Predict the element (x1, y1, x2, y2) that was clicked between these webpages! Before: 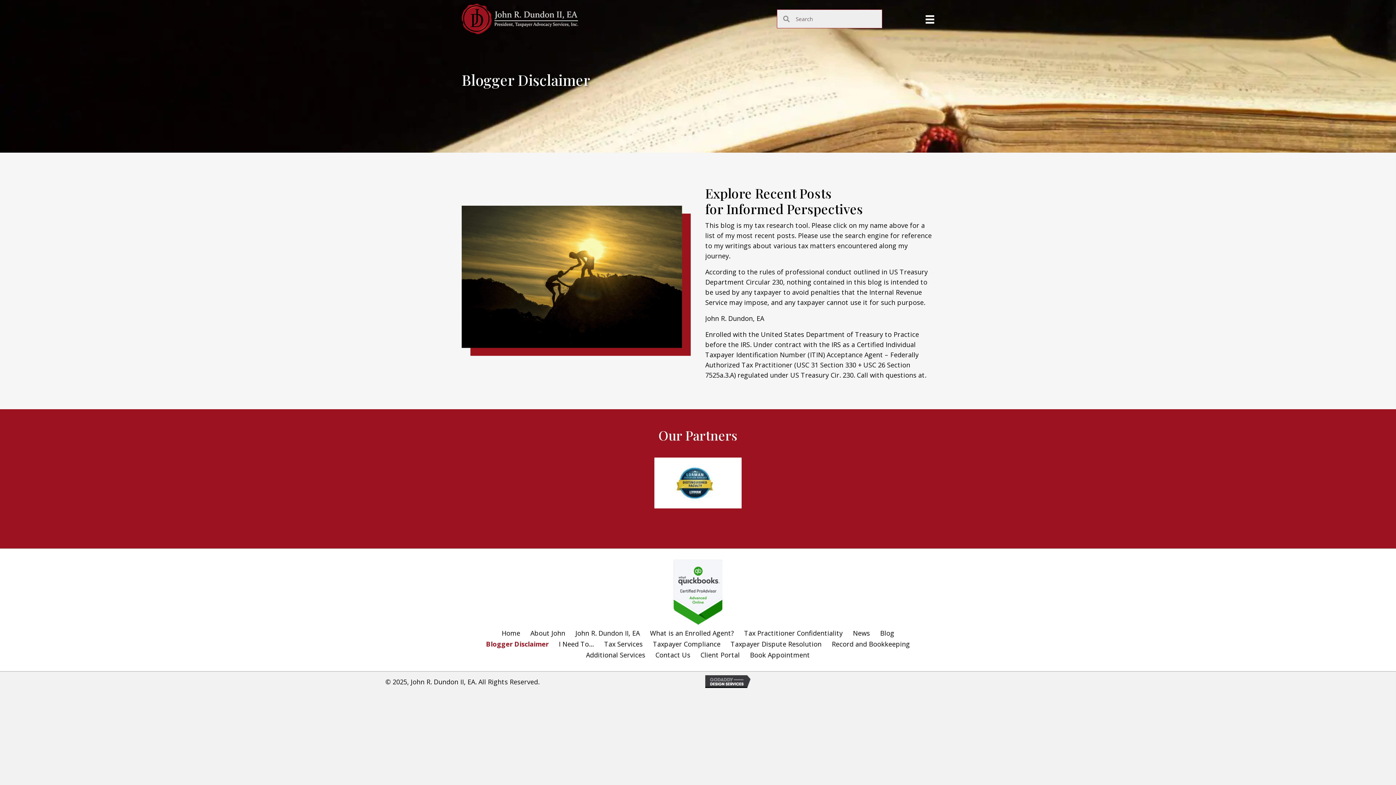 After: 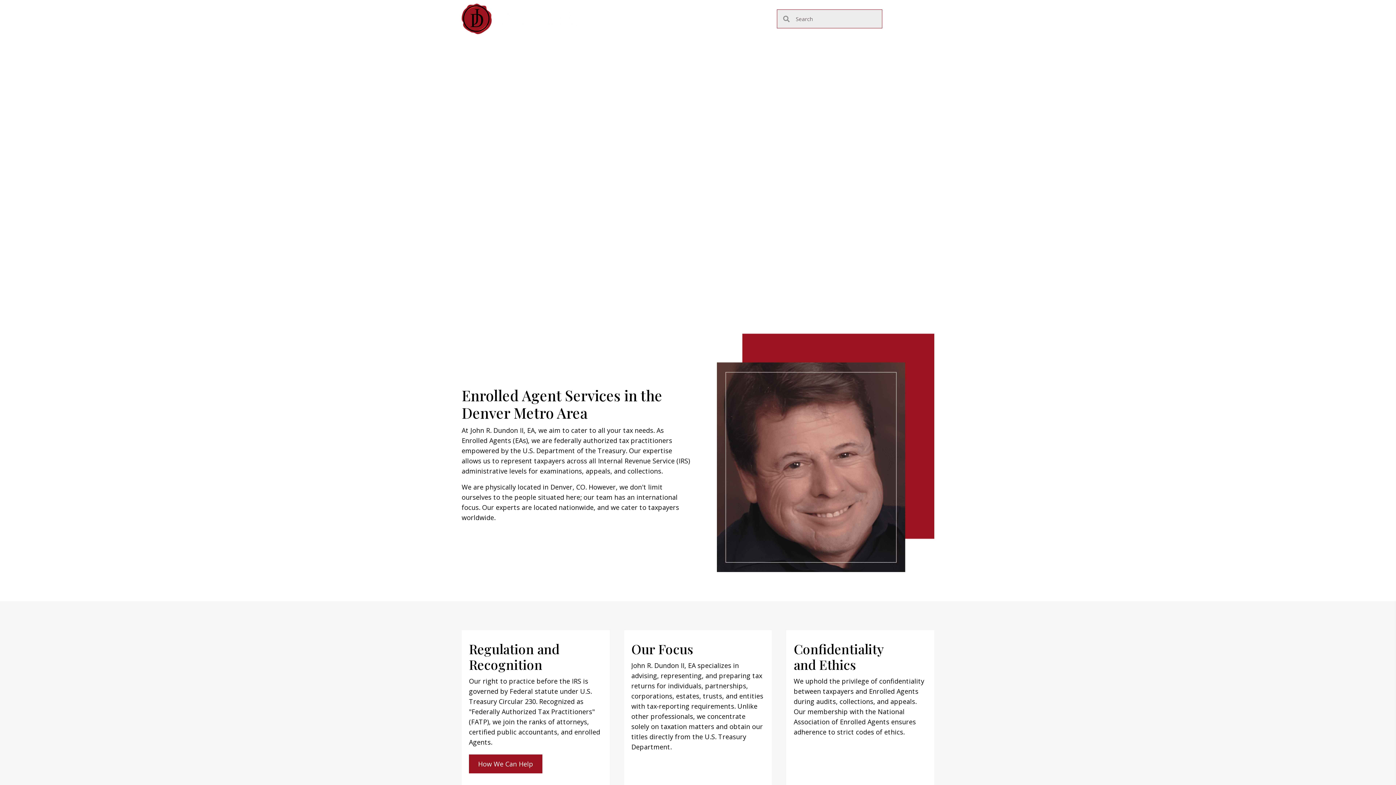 Action: bbox: (461, 3, 578, 34)